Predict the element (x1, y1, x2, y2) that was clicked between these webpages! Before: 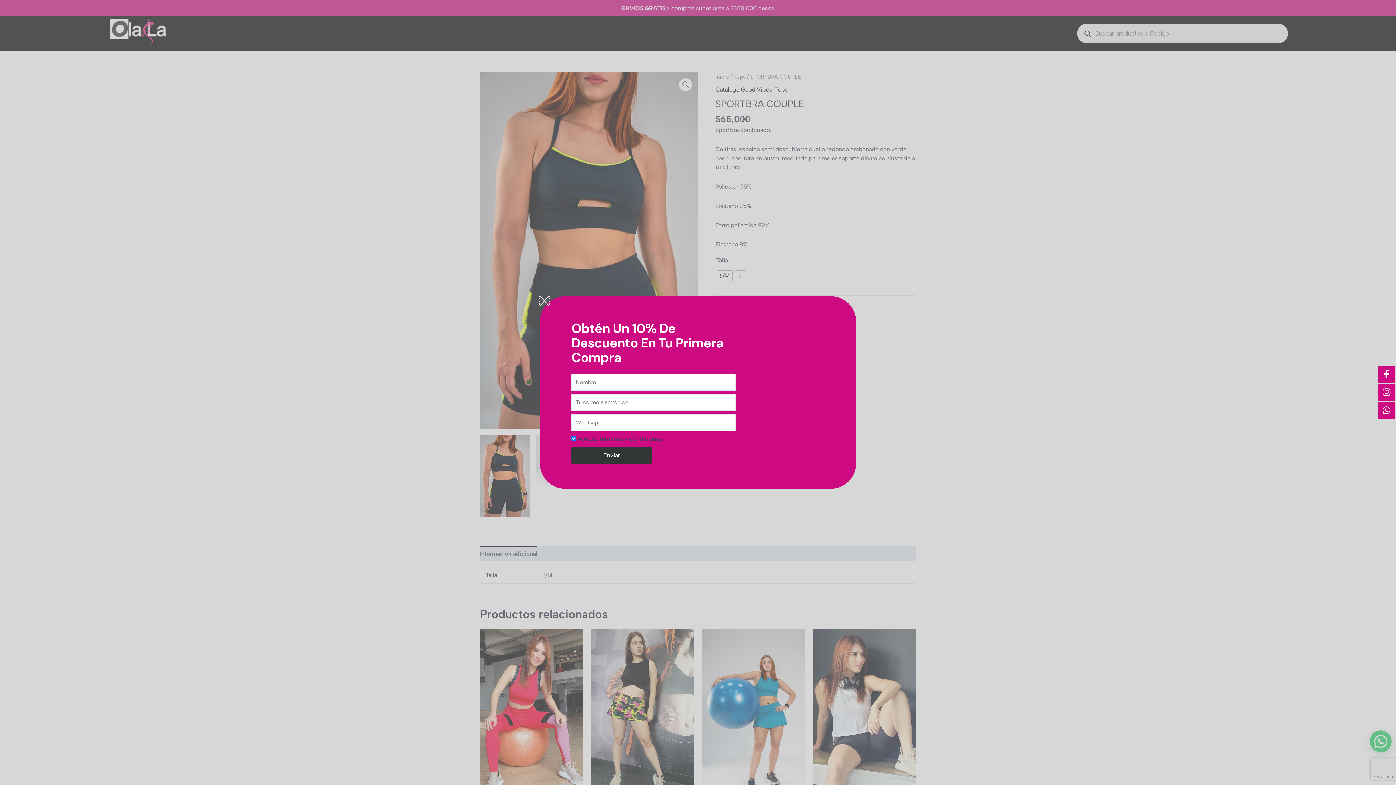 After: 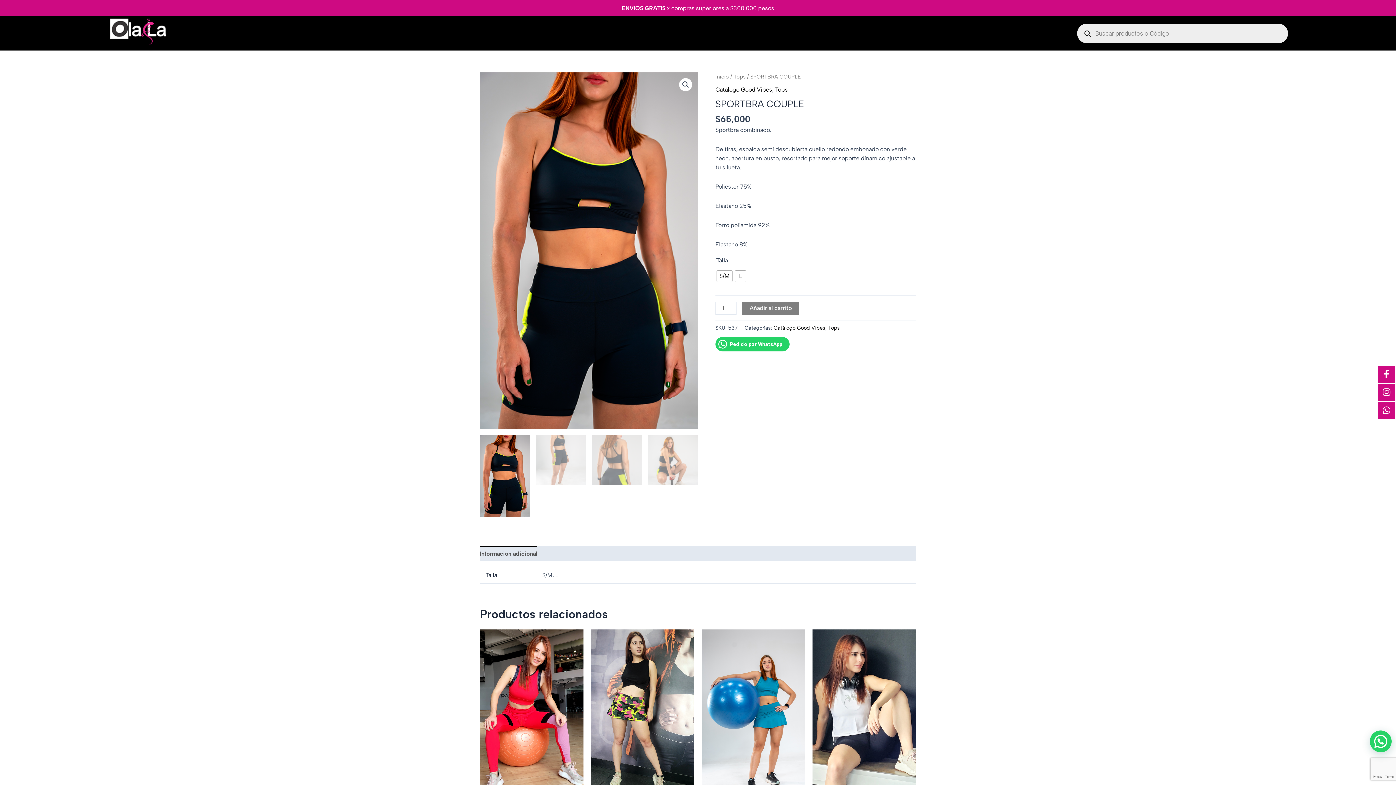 Action: bbox: (540, 296, 549, 305)